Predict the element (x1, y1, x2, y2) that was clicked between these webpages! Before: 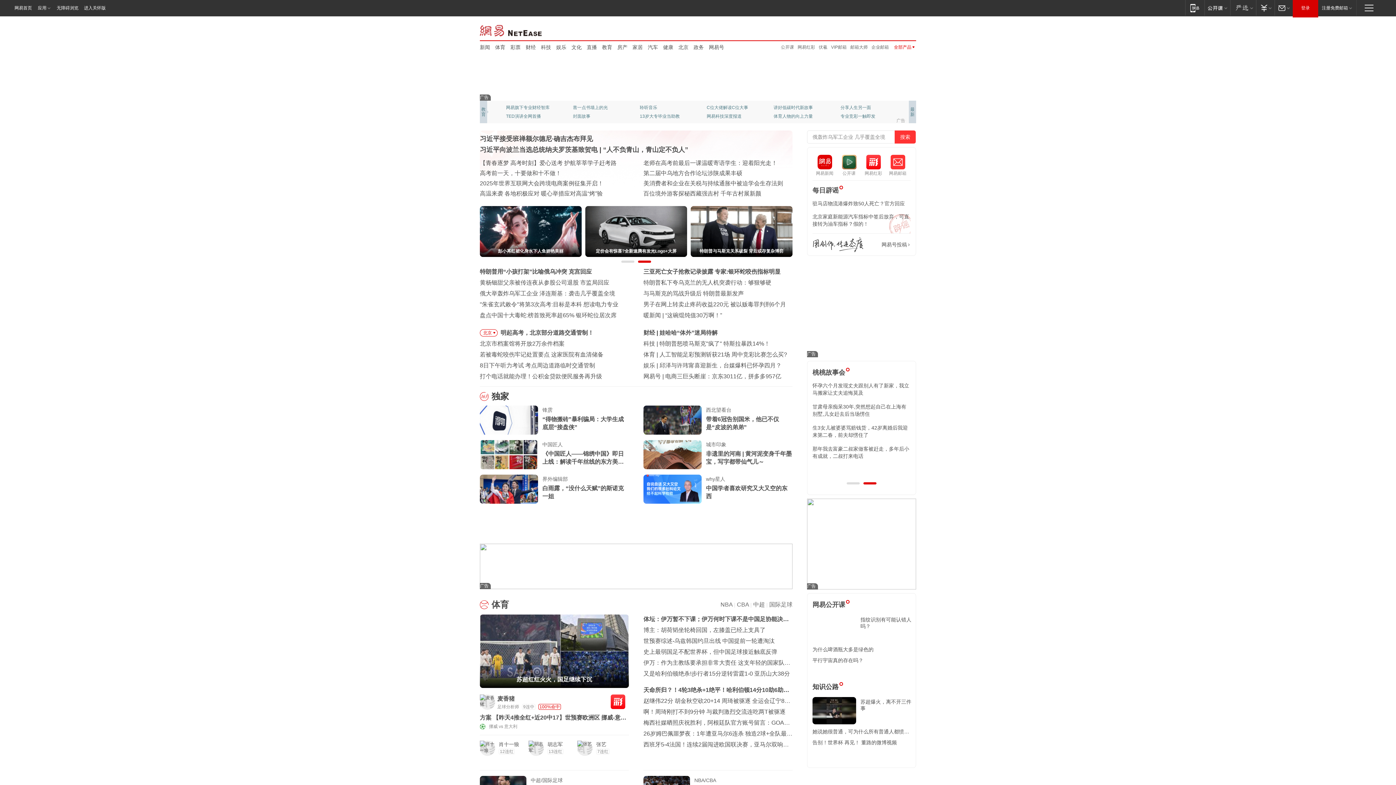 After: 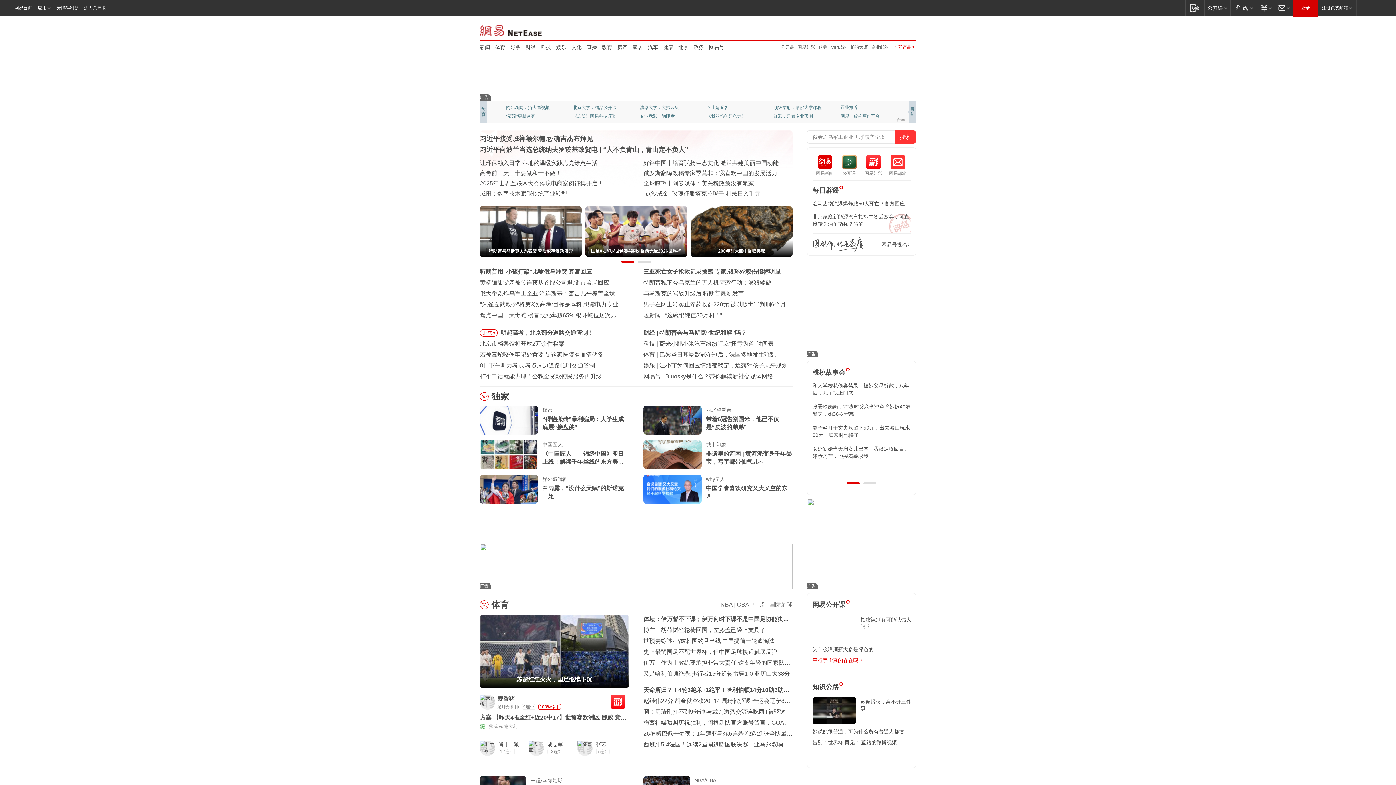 Action: bbox: (812, 657, 863, 663) label: 平行宇宙真的存在吗？